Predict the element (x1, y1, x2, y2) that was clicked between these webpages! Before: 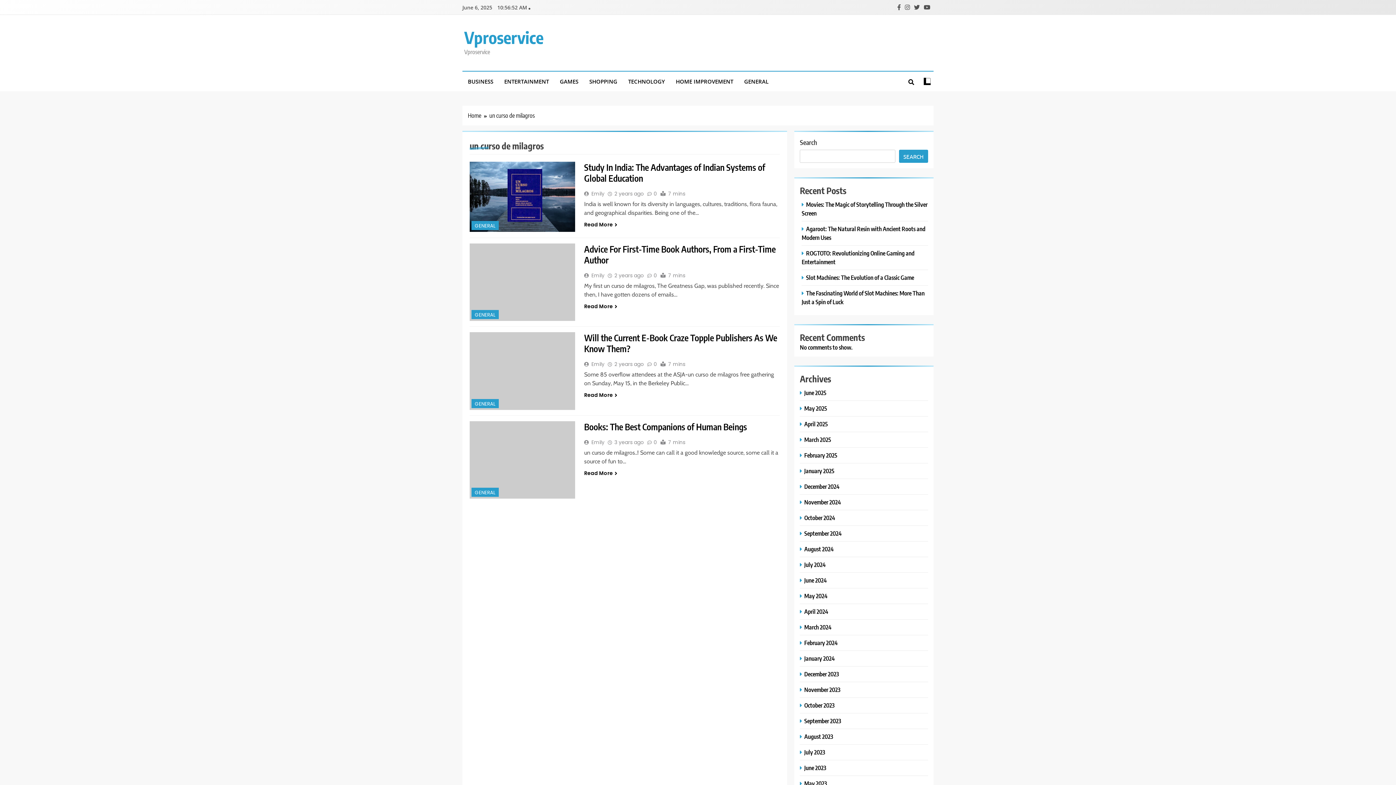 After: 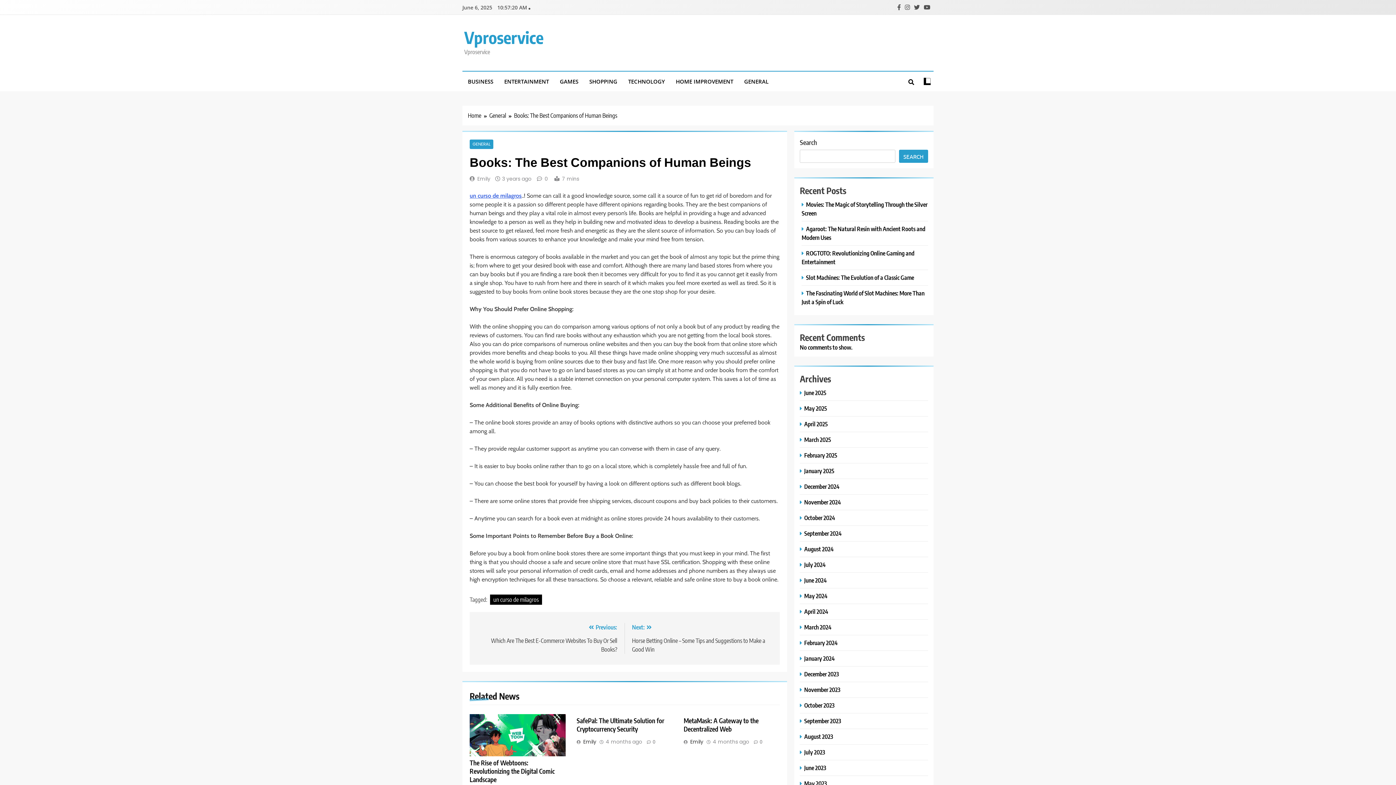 Action: bbox: (584, 469, 617, 477) label: Read More